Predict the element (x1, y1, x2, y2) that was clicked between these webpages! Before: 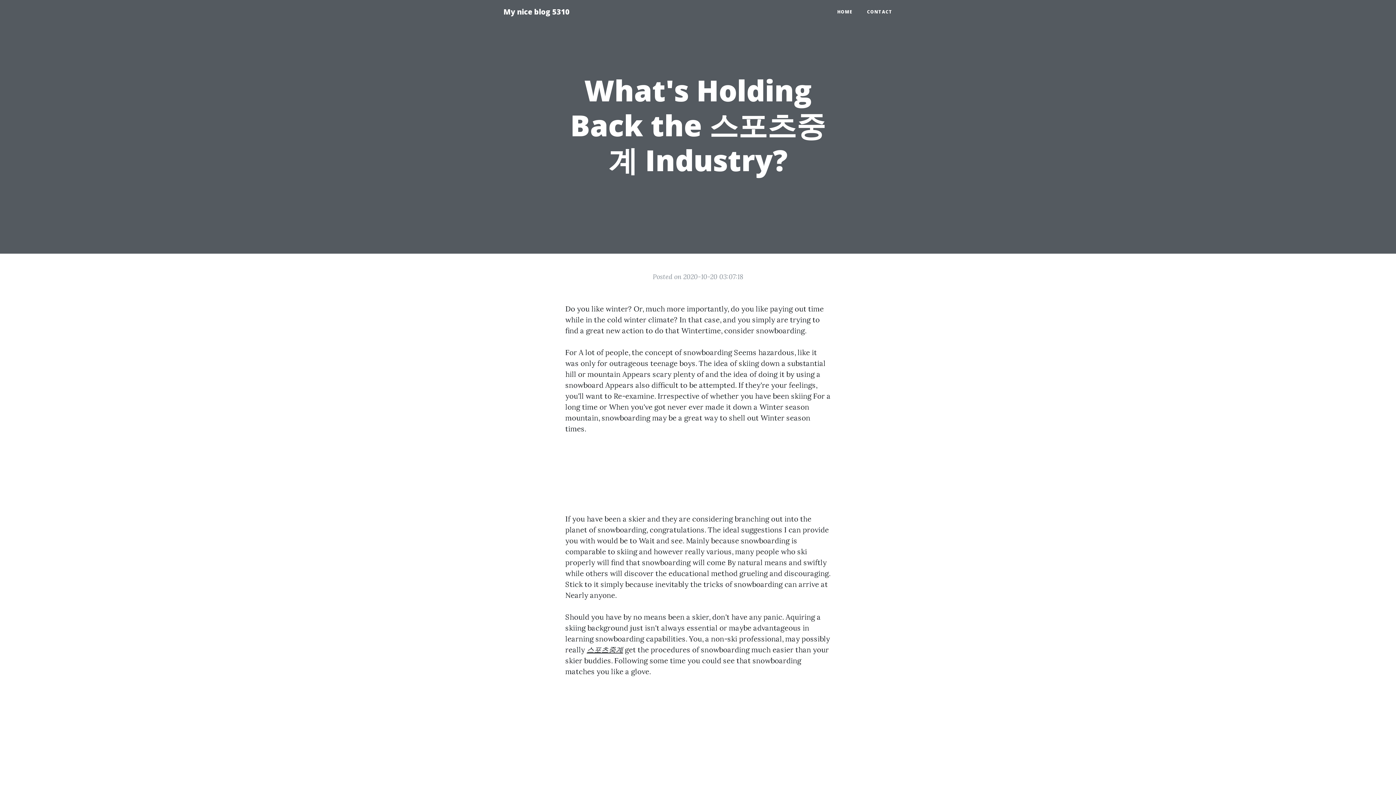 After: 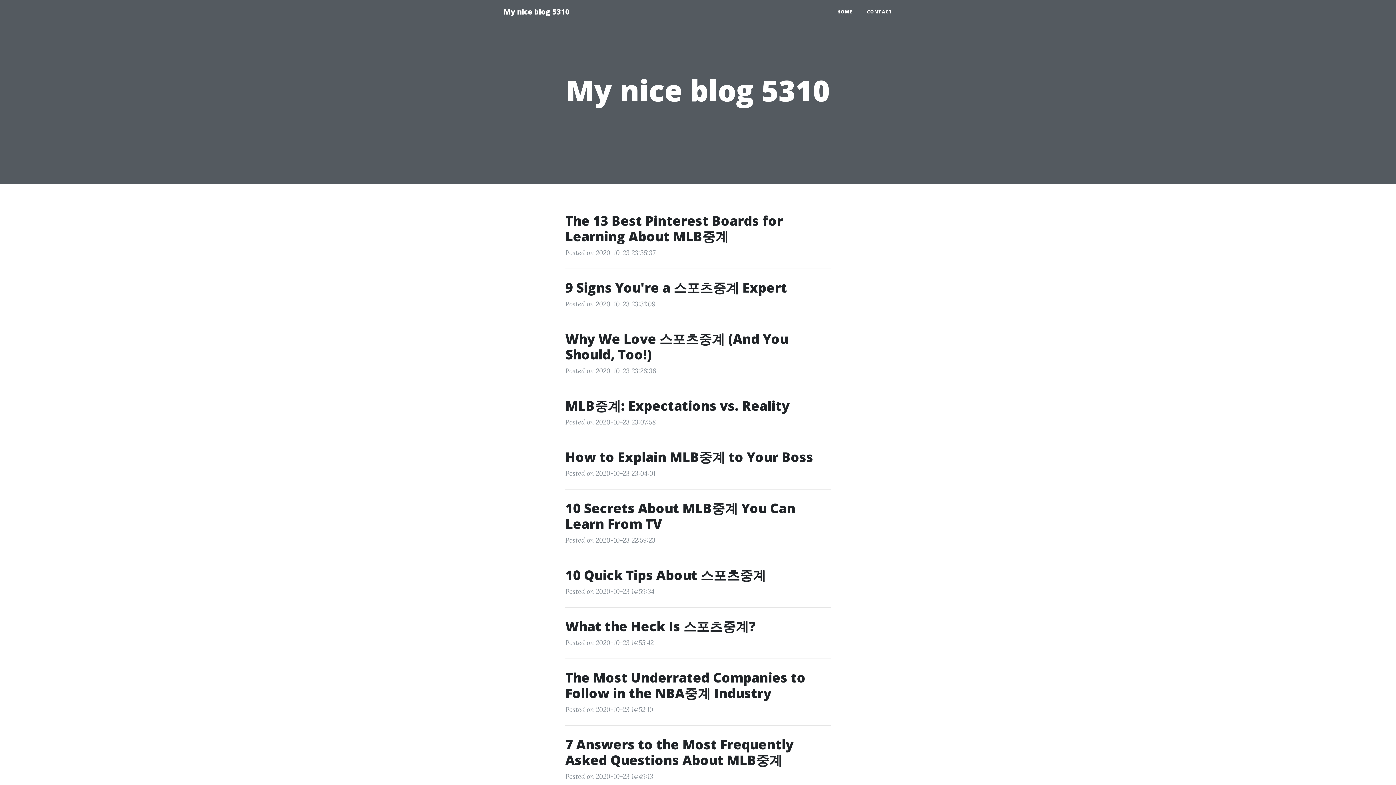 Action: bbox: (830, 5, 860, 18) label: HOME